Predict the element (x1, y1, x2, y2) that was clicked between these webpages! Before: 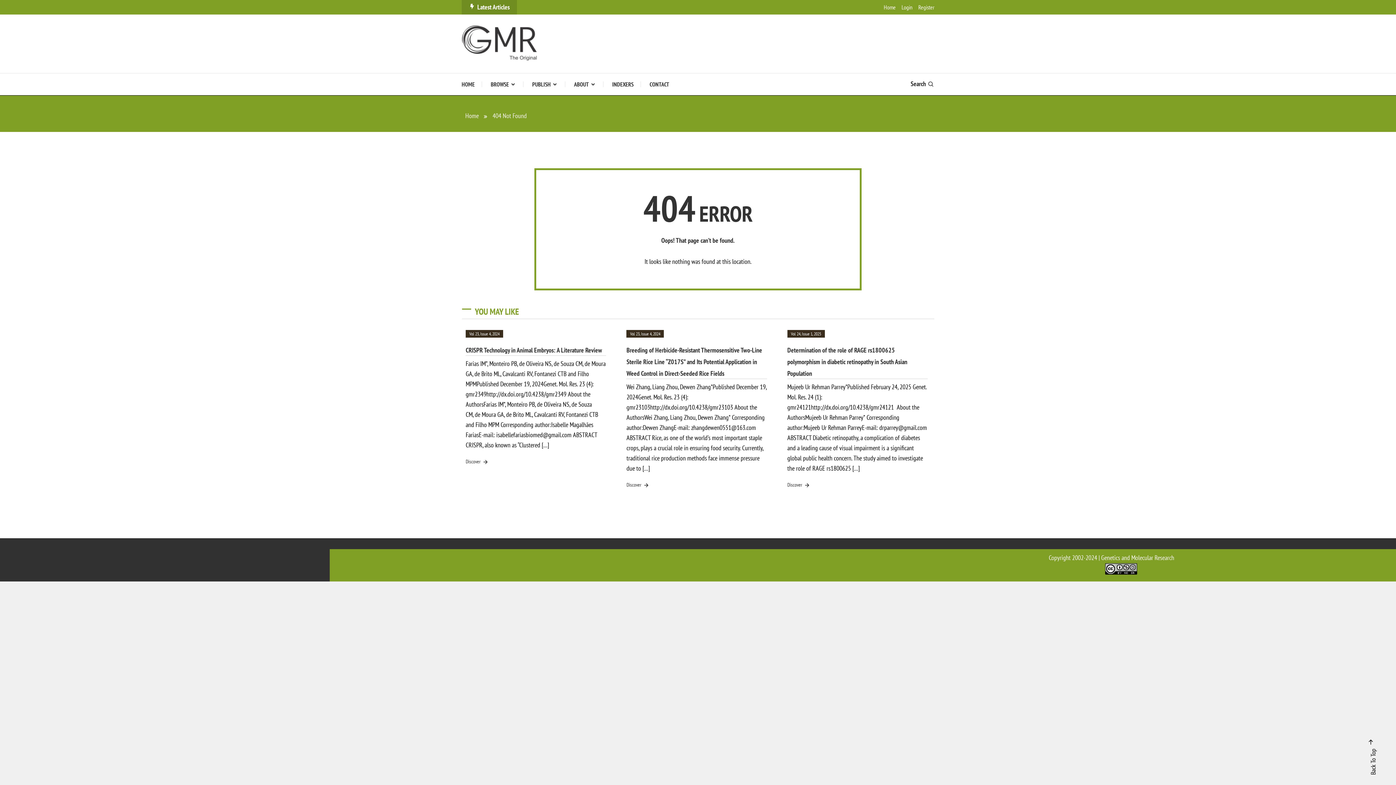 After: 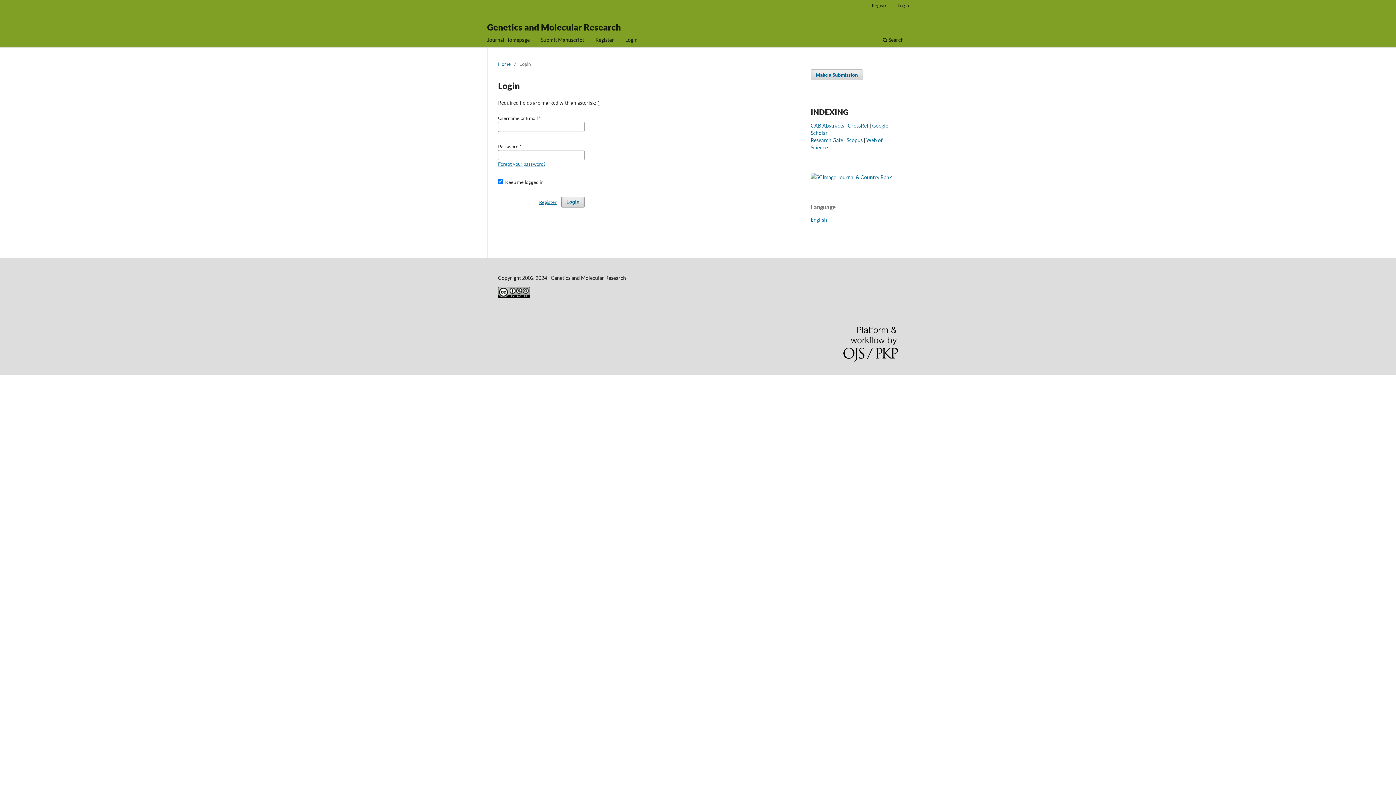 Action: bbox: (901, 2, 912, 12) label: Login